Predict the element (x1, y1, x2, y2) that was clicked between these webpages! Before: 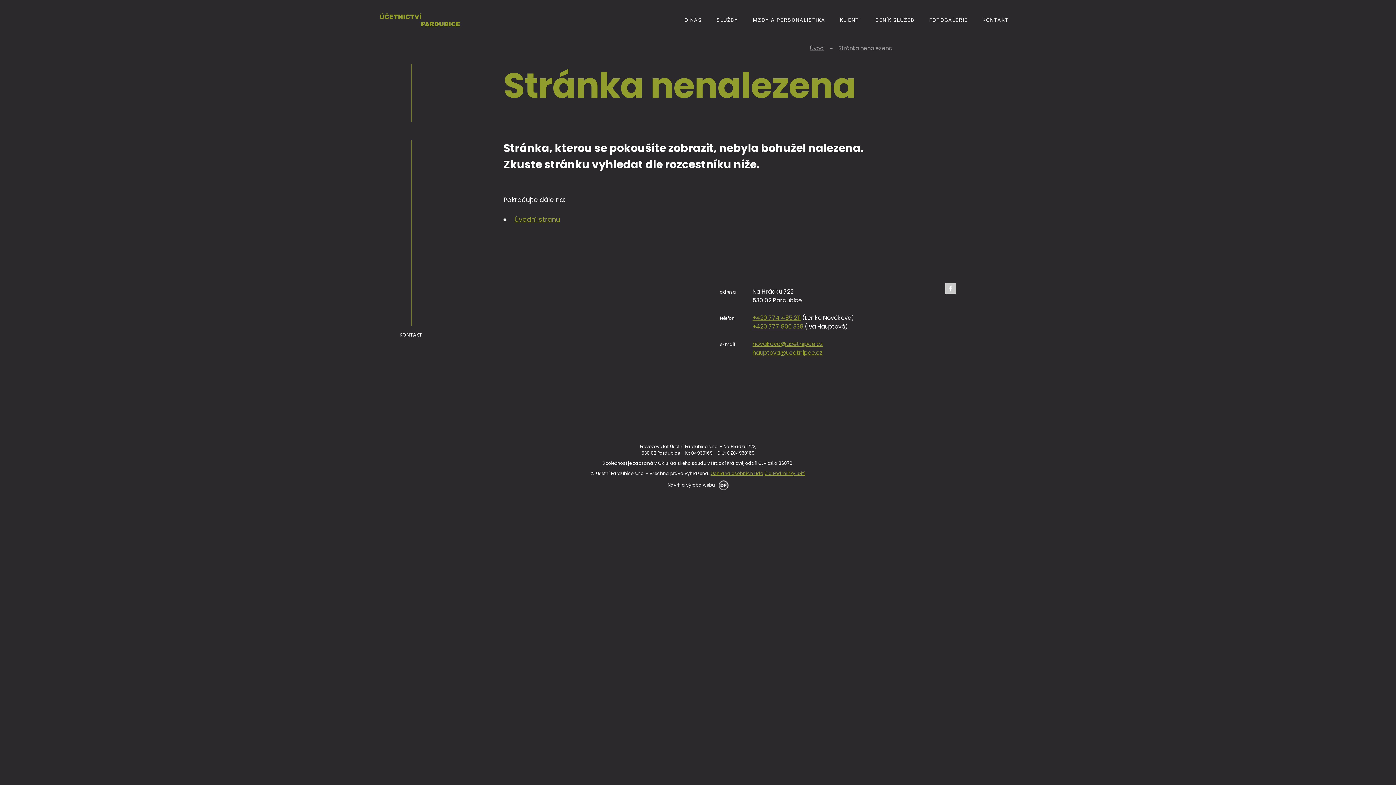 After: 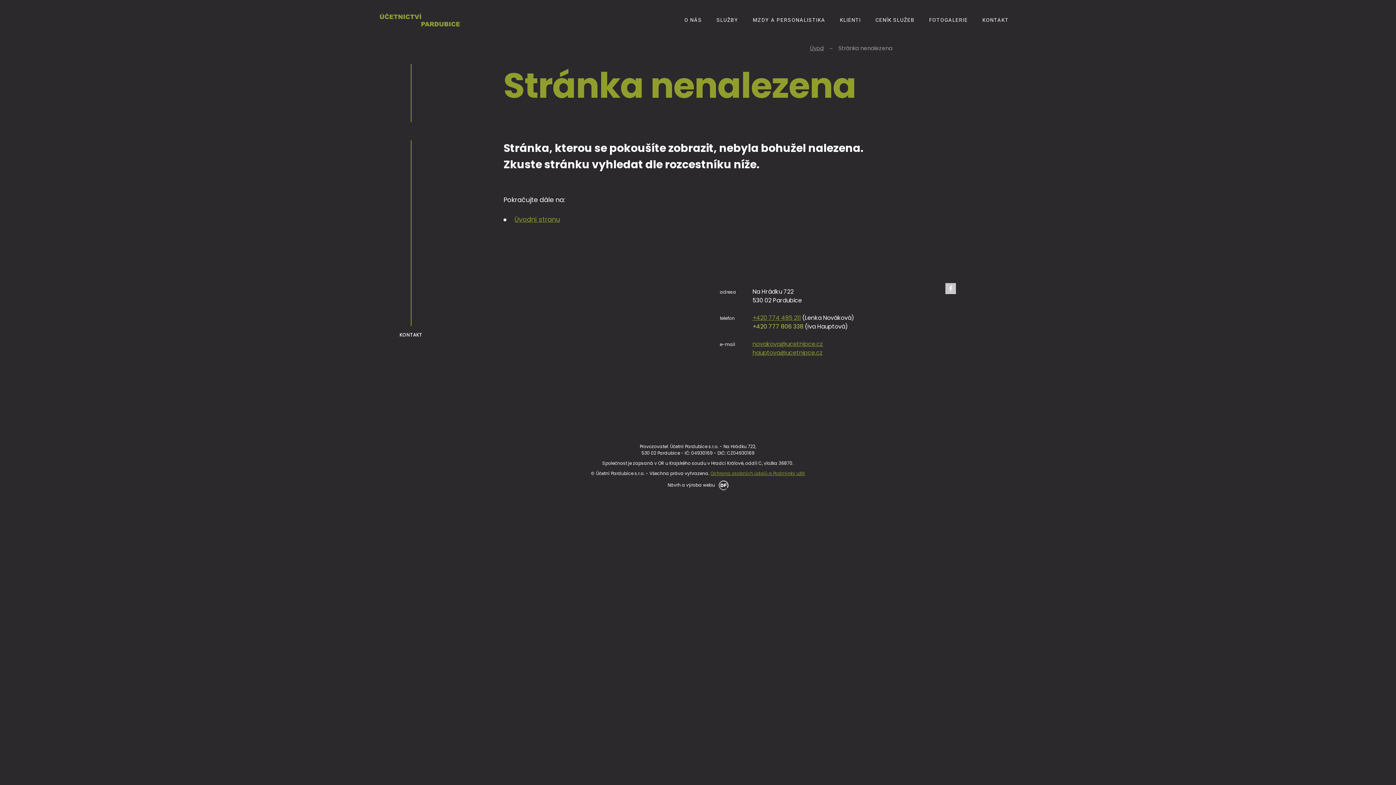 Action: bbox: (752, 322, 803, 330) label: +420 777 806 338